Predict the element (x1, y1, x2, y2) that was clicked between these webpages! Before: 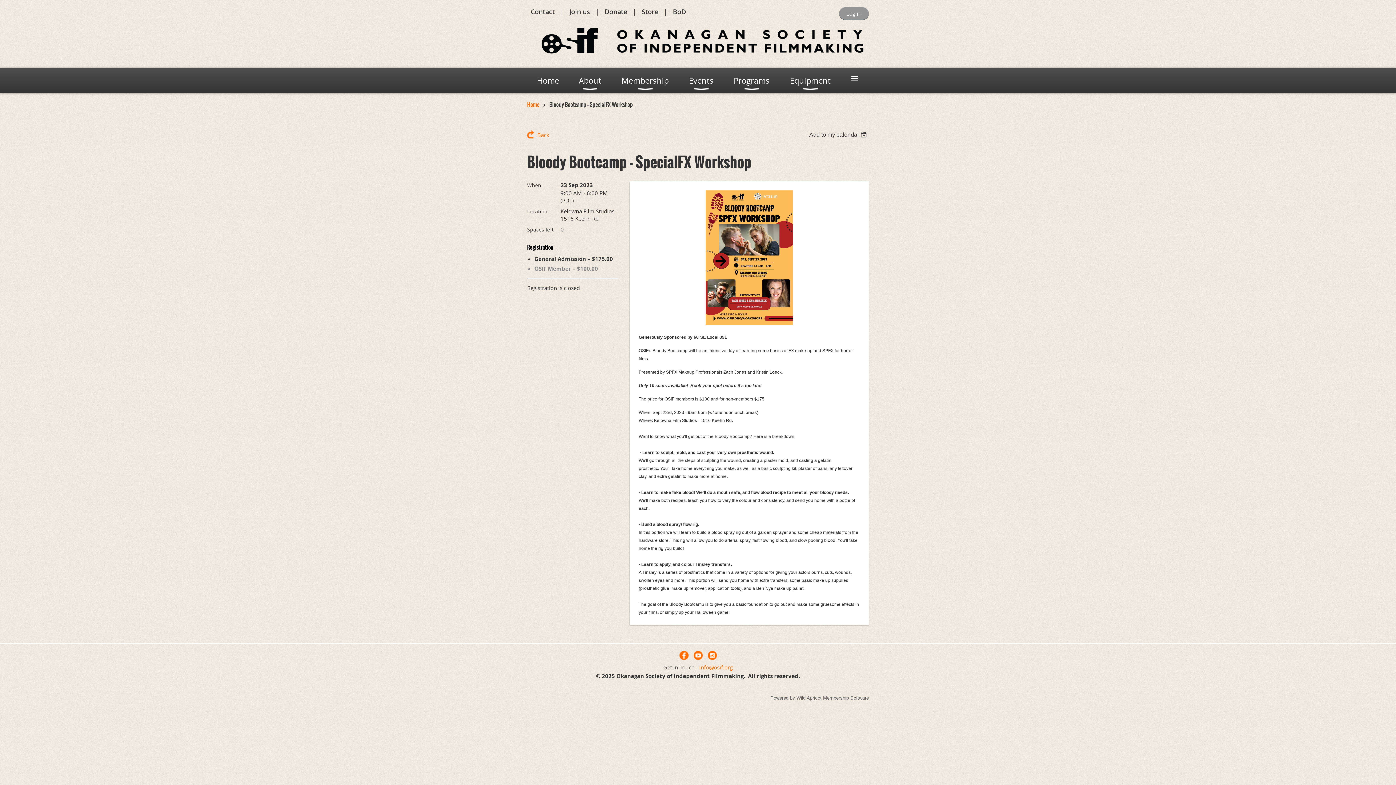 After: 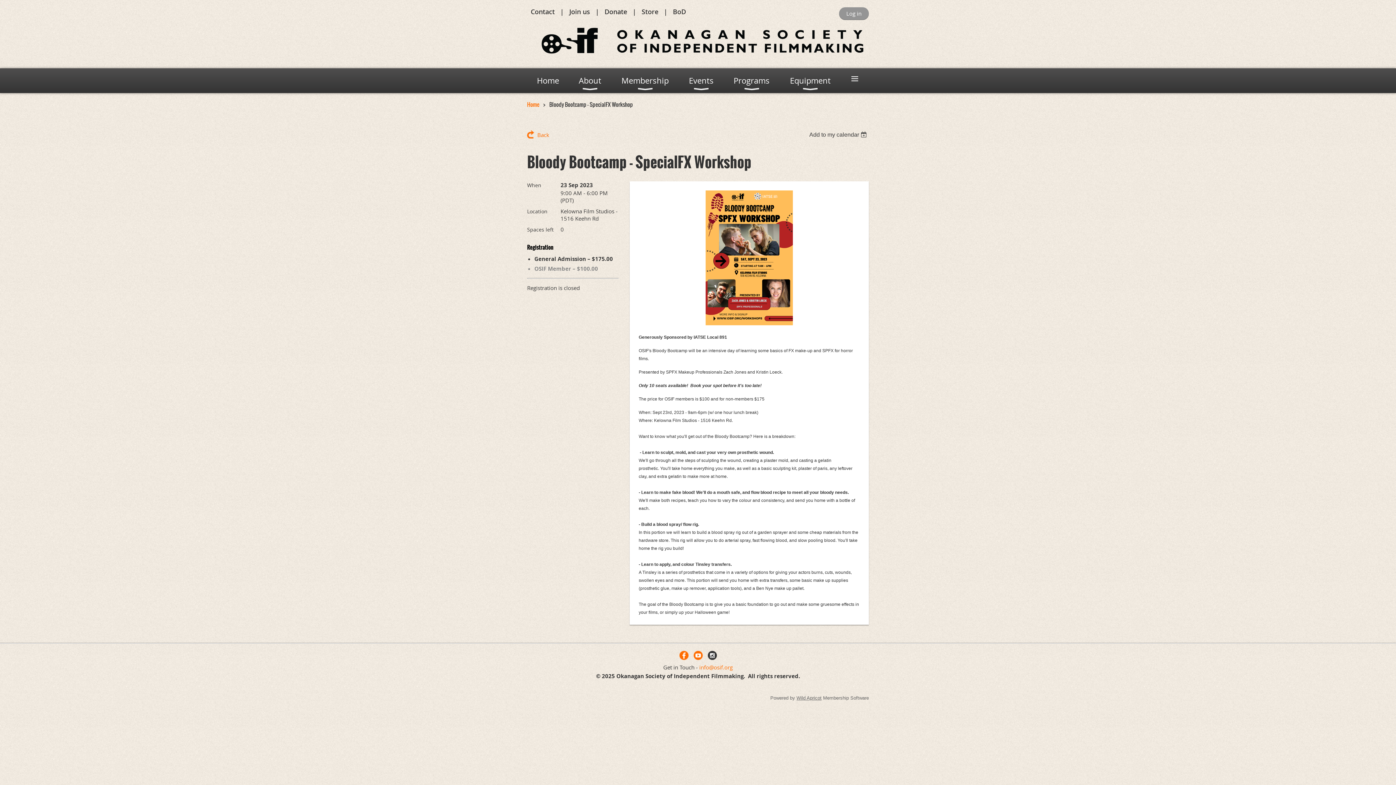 Action: bbox: (707, 651, 716, 660)